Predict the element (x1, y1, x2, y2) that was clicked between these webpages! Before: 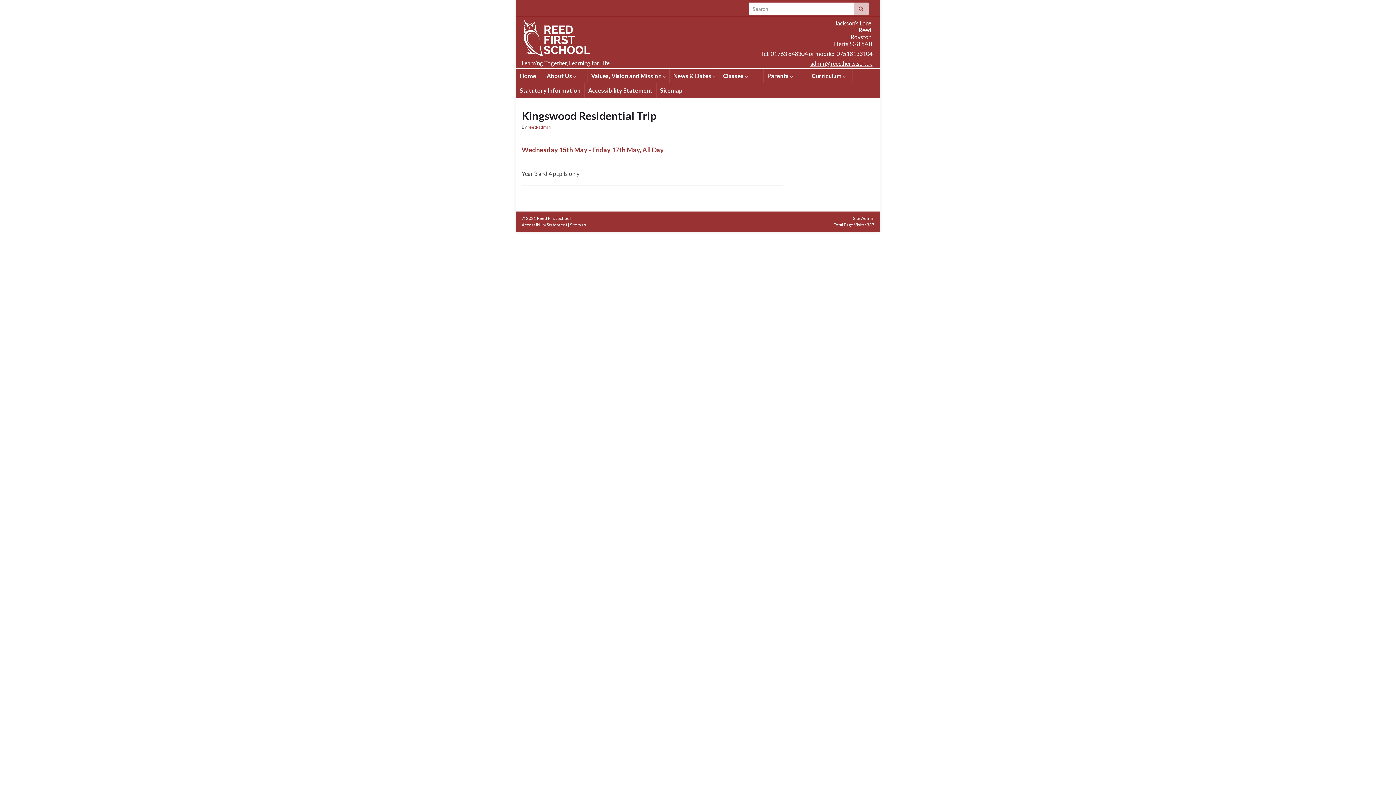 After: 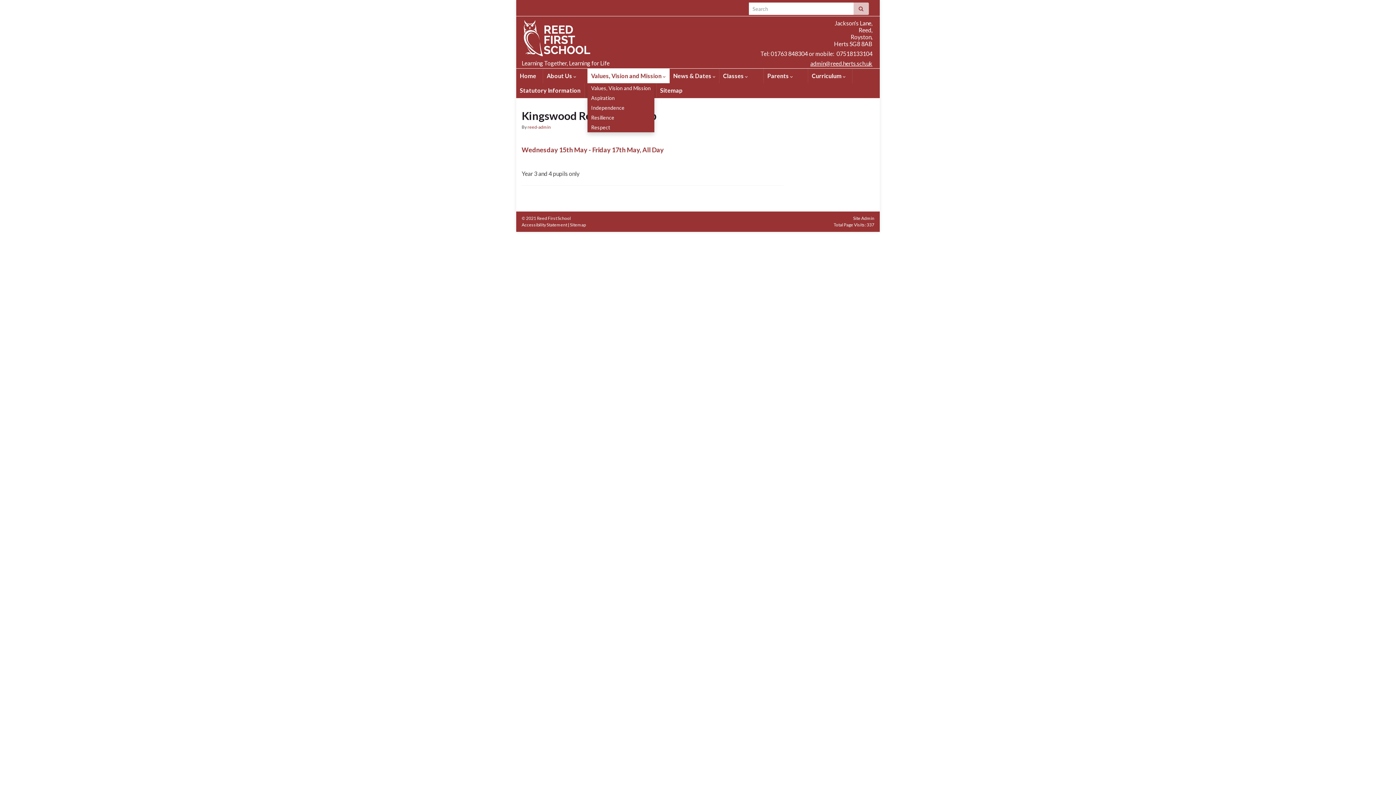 Action: bbox: (587, 68, 669, 83) label: Values, Vision and Mission 